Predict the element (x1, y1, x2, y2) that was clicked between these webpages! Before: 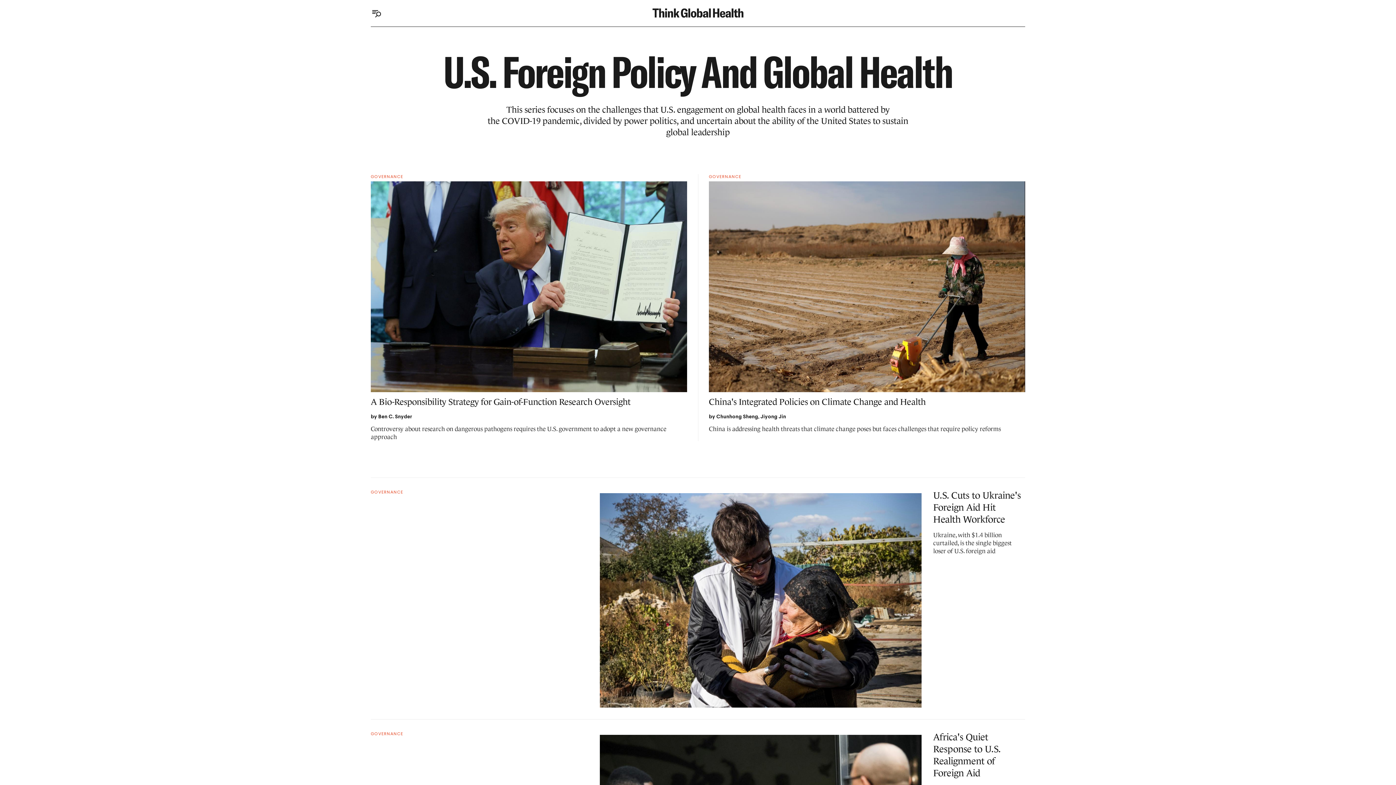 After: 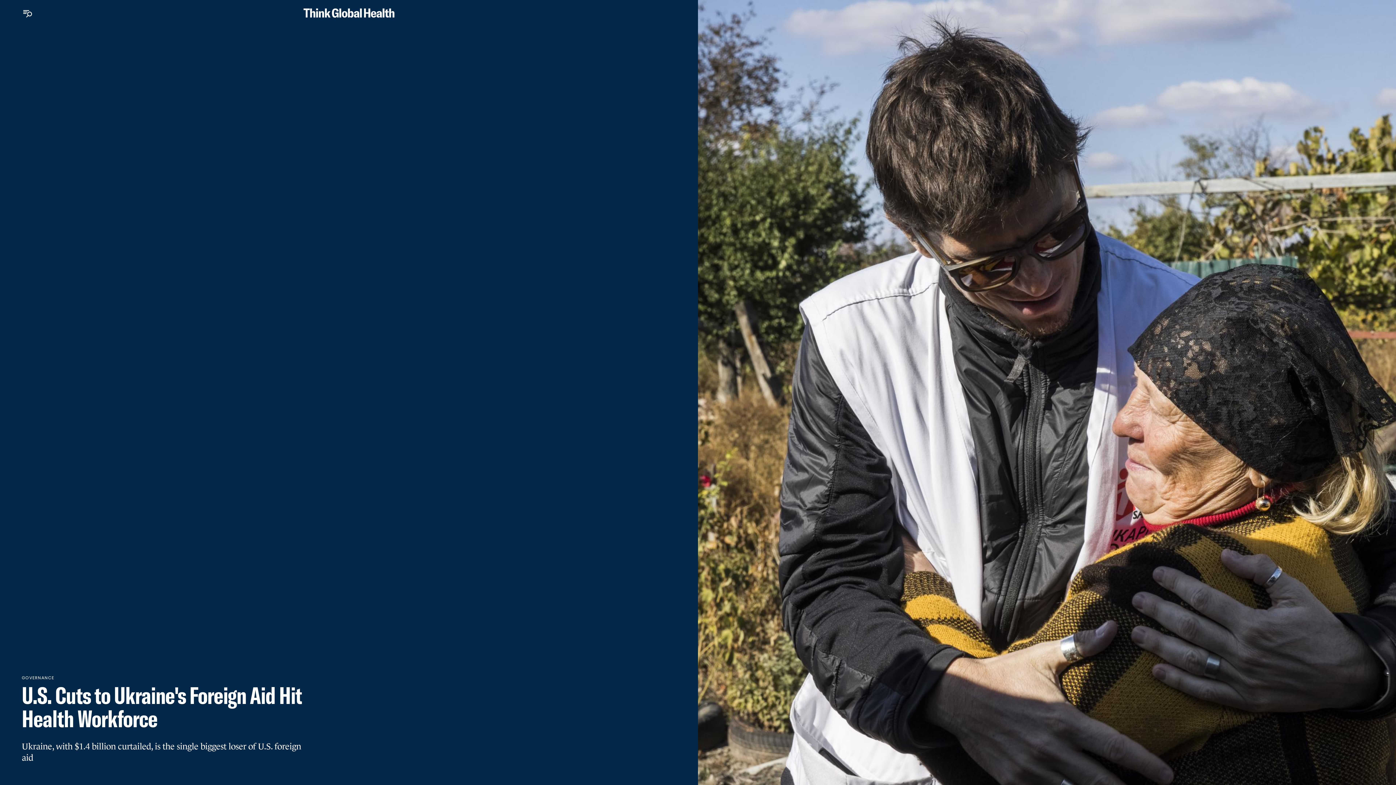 Action: label: U.S. Cuts to Ukraine's Foreign Aid Hit Health Workforce bbox: (933, 489, 1025, 525)